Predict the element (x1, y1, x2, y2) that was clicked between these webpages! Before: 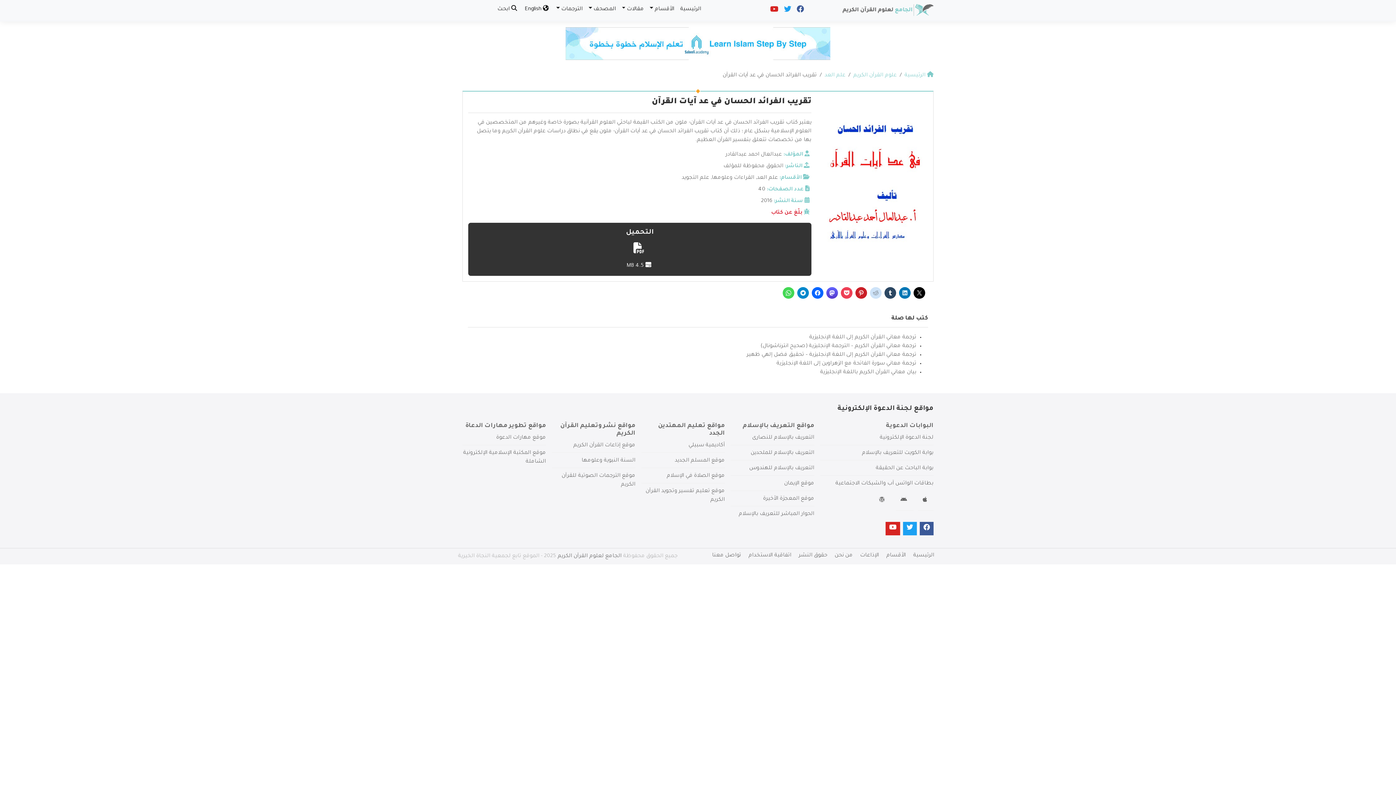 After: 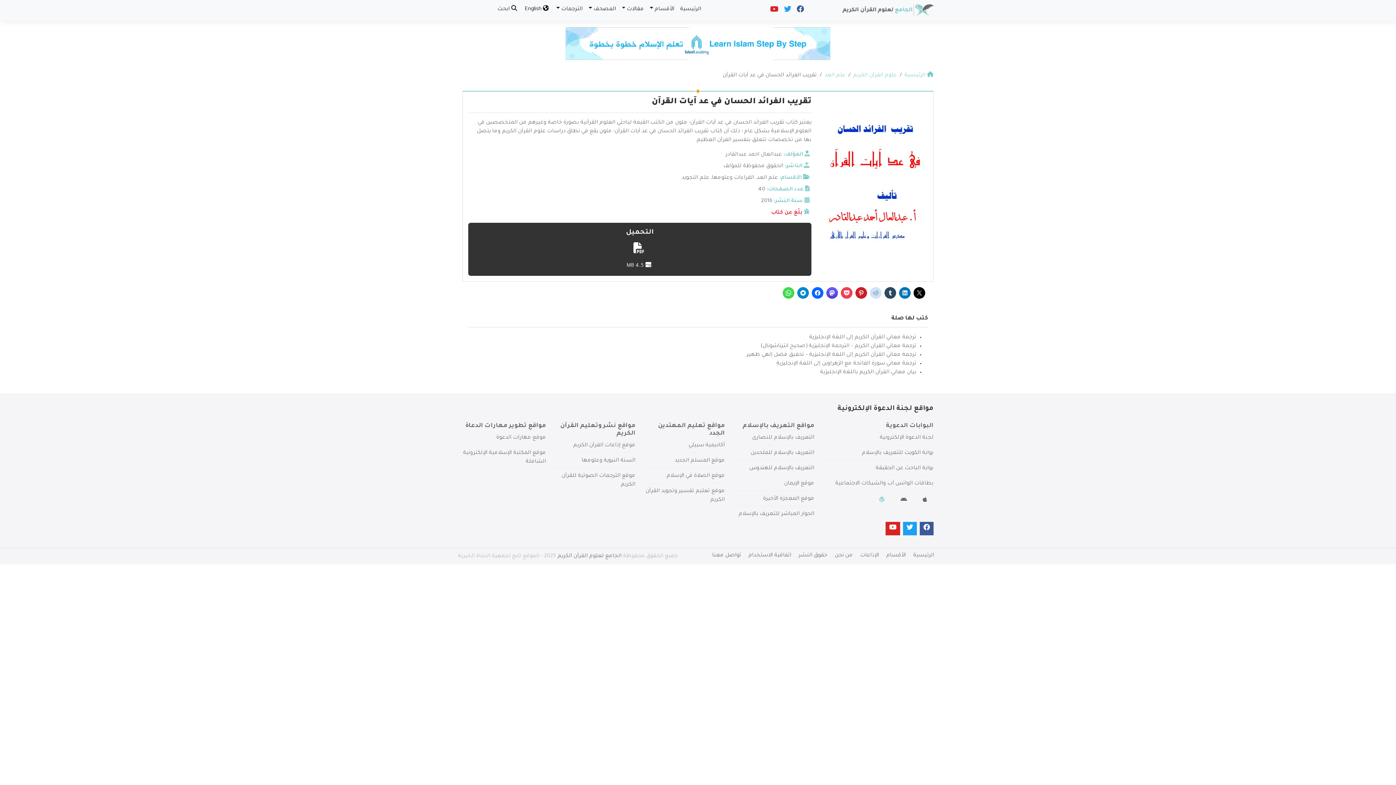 Action: label: wordpress bbox: (874, 494, 891, 508)